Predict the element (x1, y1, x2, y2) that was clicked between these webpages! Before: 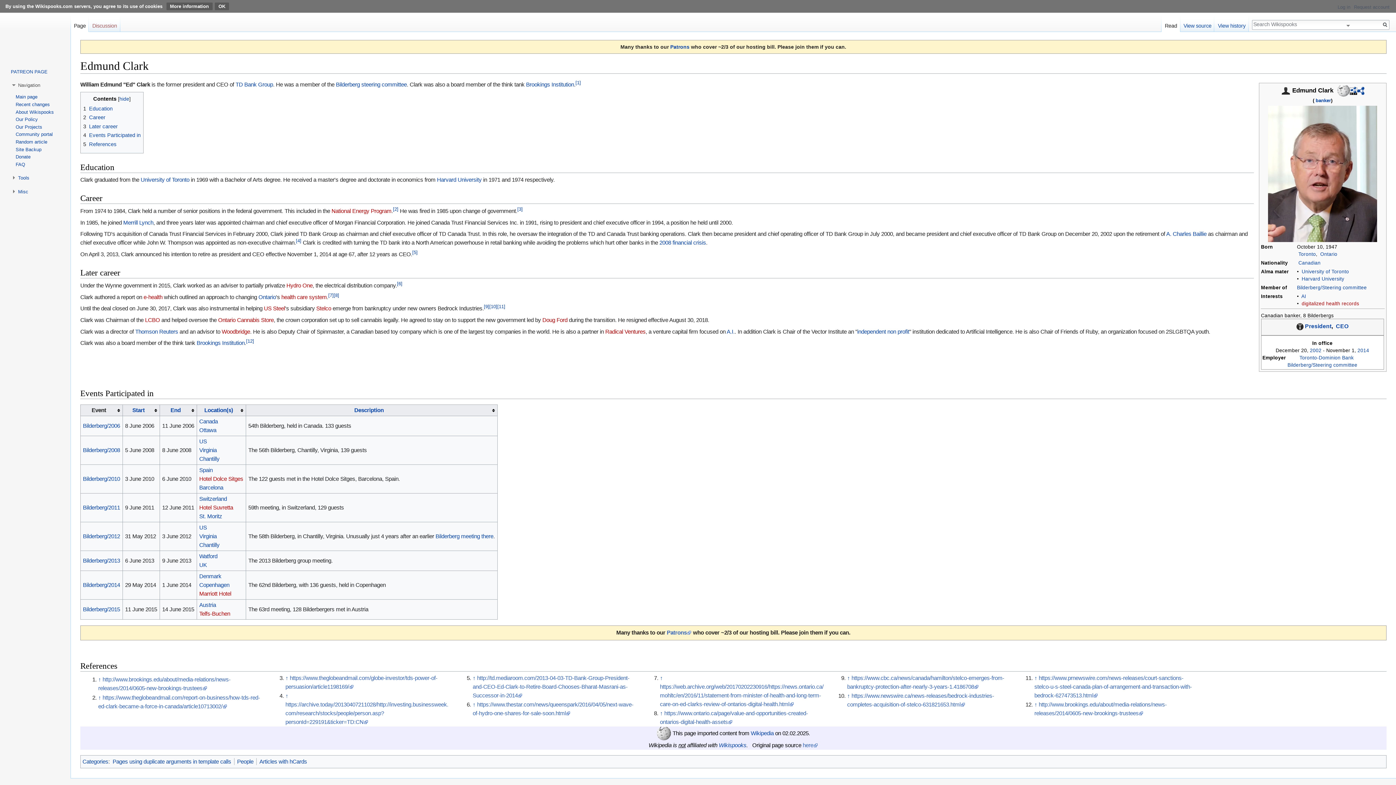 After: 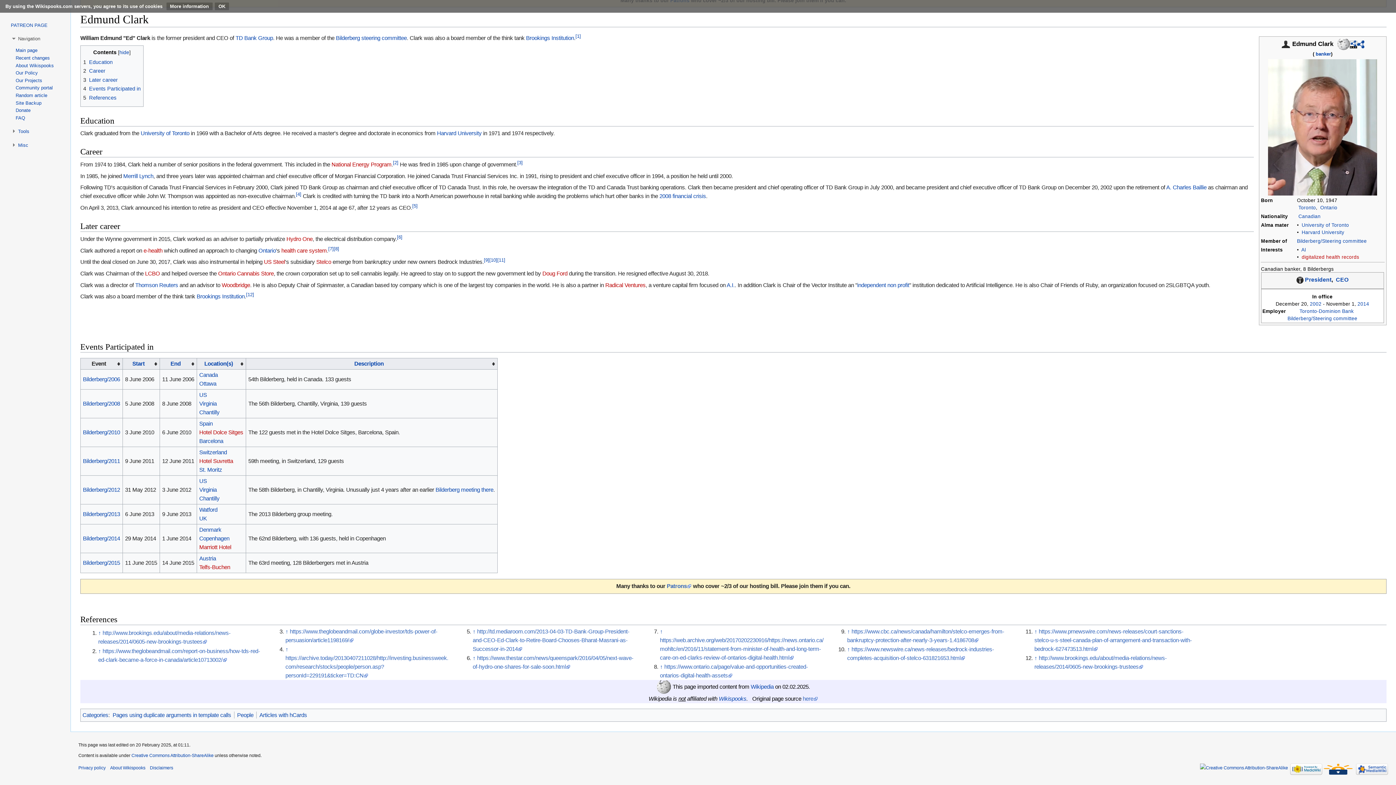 Action: bbox: (83, 114, 105, 120) label: 2	Career